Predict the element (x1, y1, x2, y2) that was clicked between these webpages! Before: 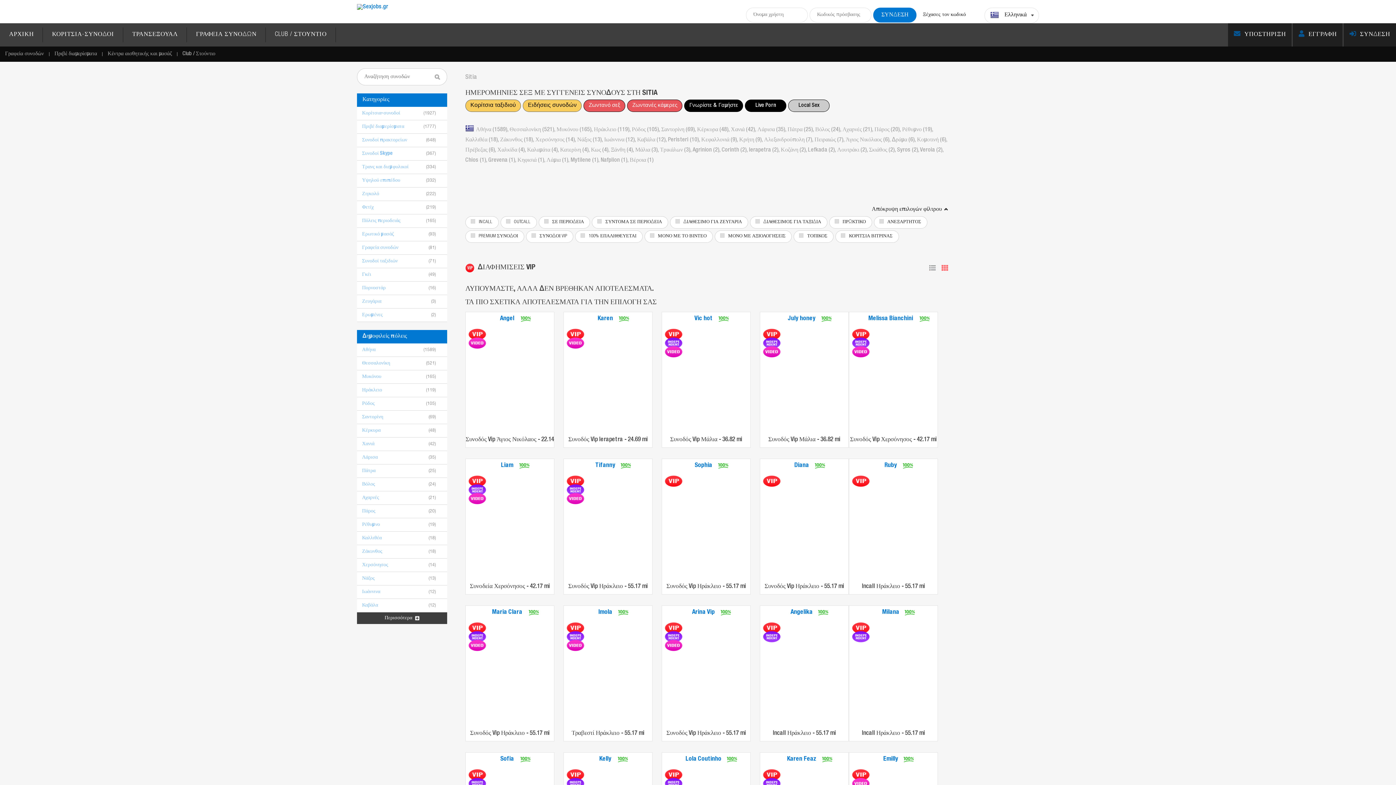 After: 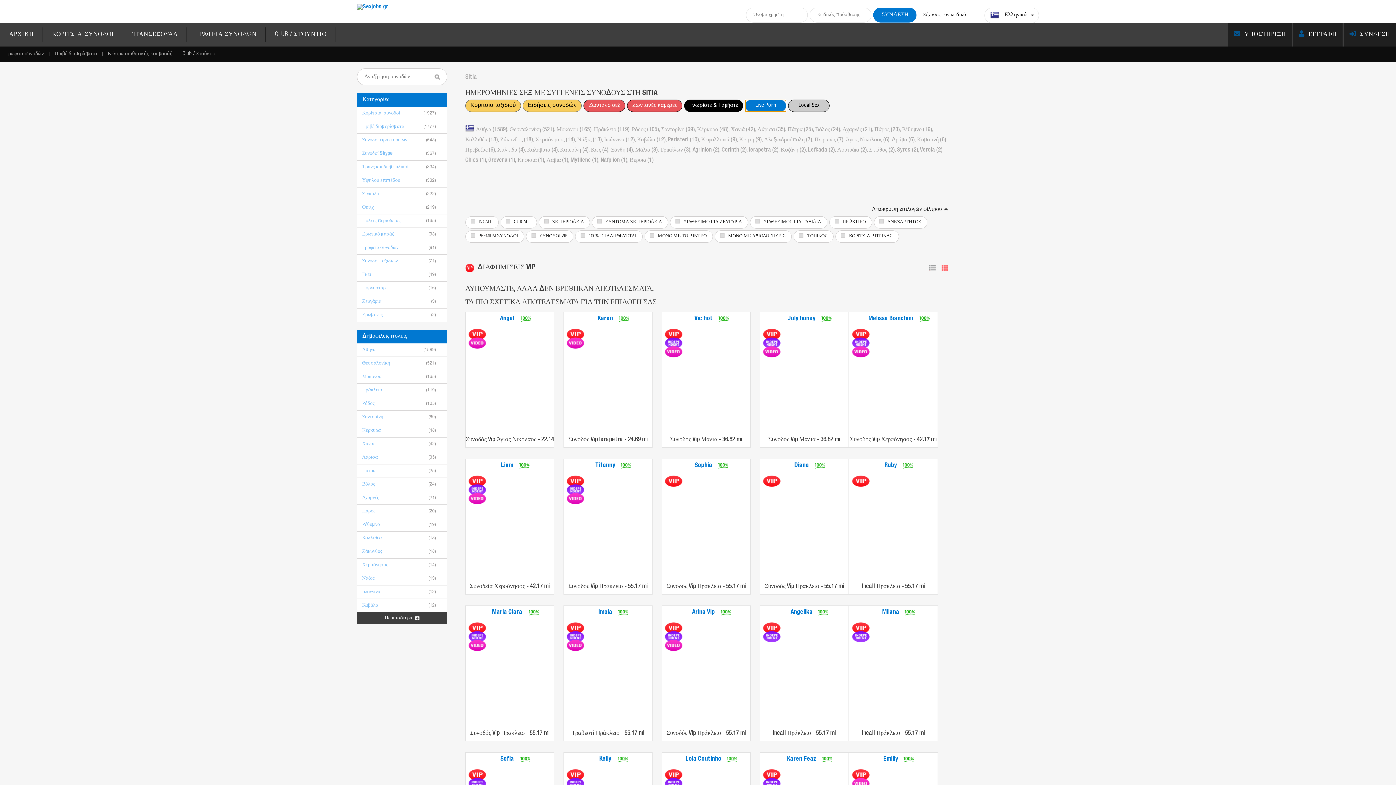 Action: label: Live Porn bbox: (745, 99, 786, 112)